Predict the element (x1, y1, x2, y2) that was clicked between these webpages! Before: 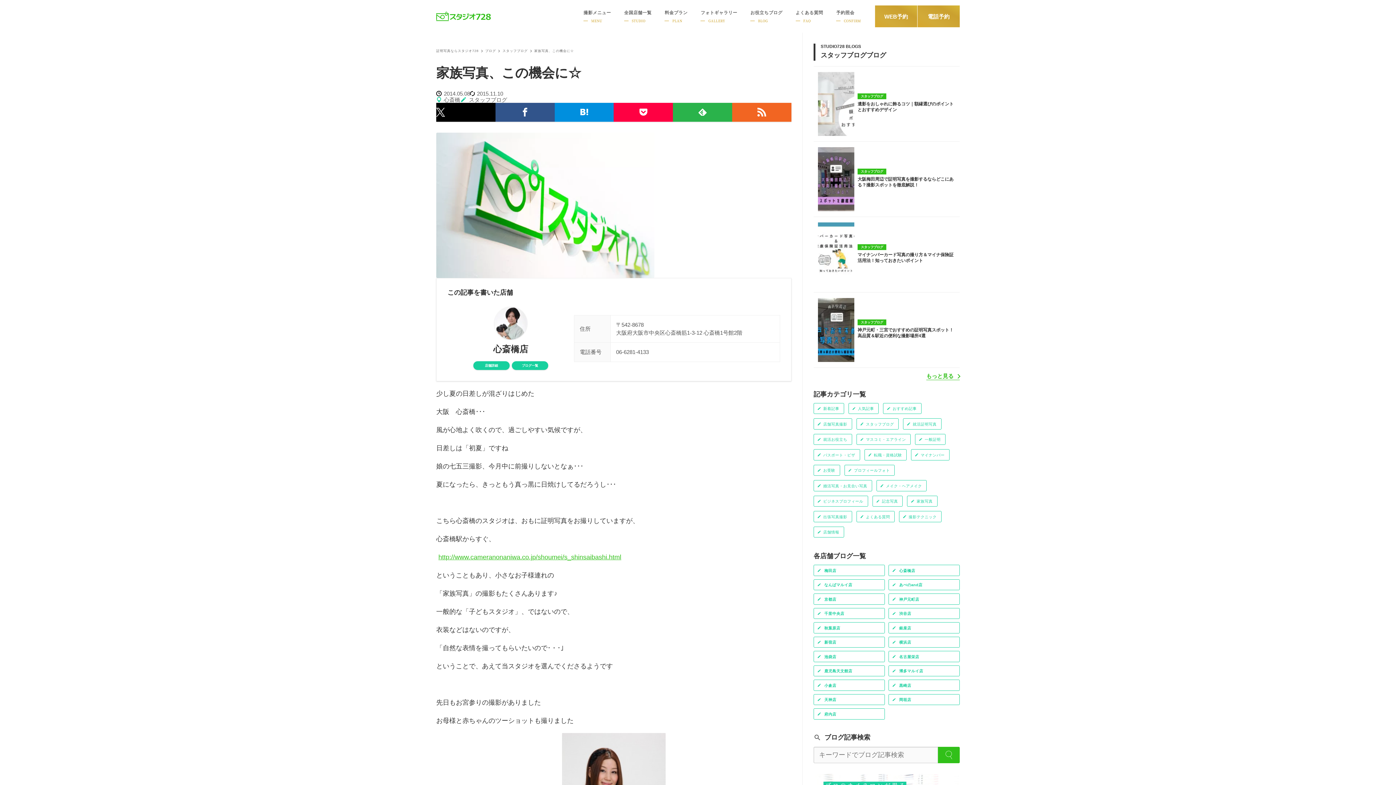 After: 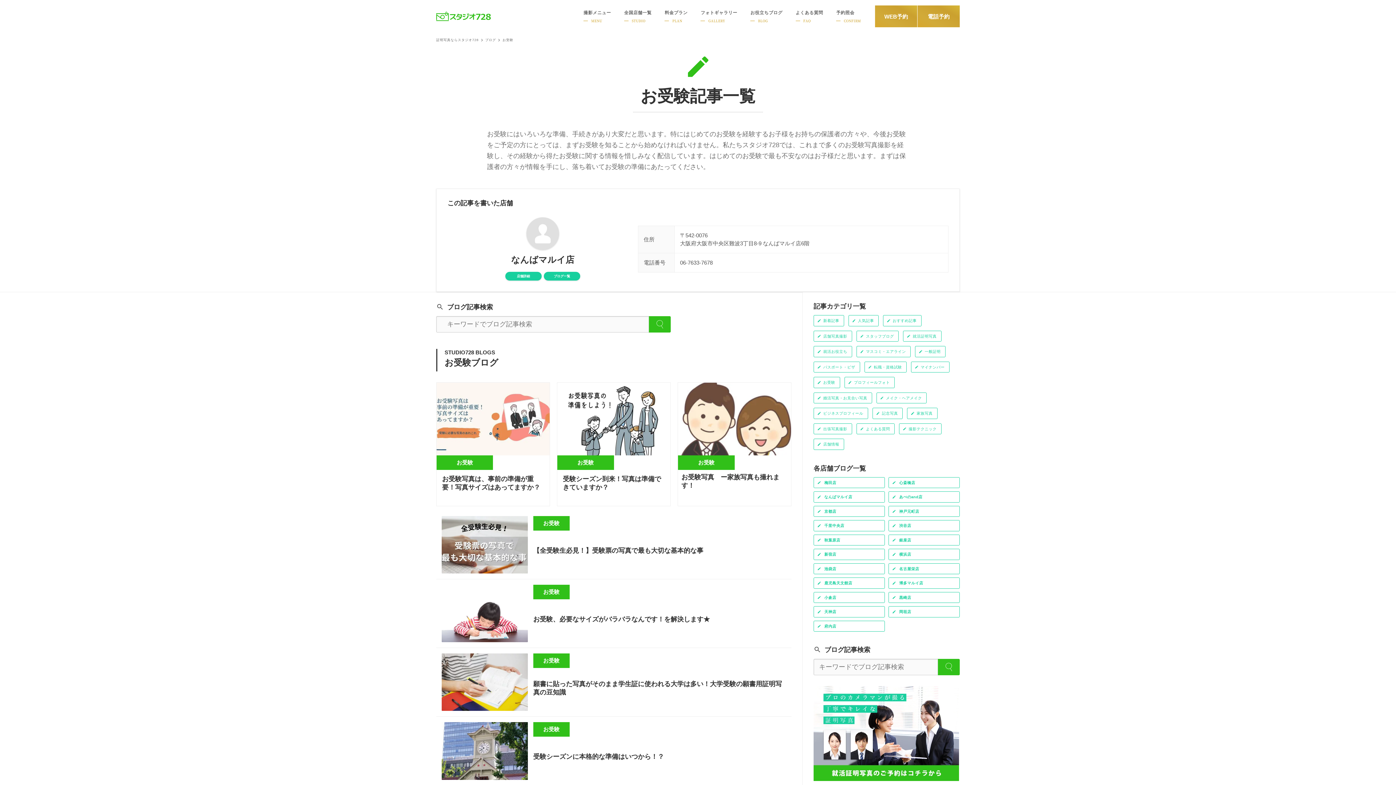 Action: label: お受験 bbox: (813, 465, 840, 476)